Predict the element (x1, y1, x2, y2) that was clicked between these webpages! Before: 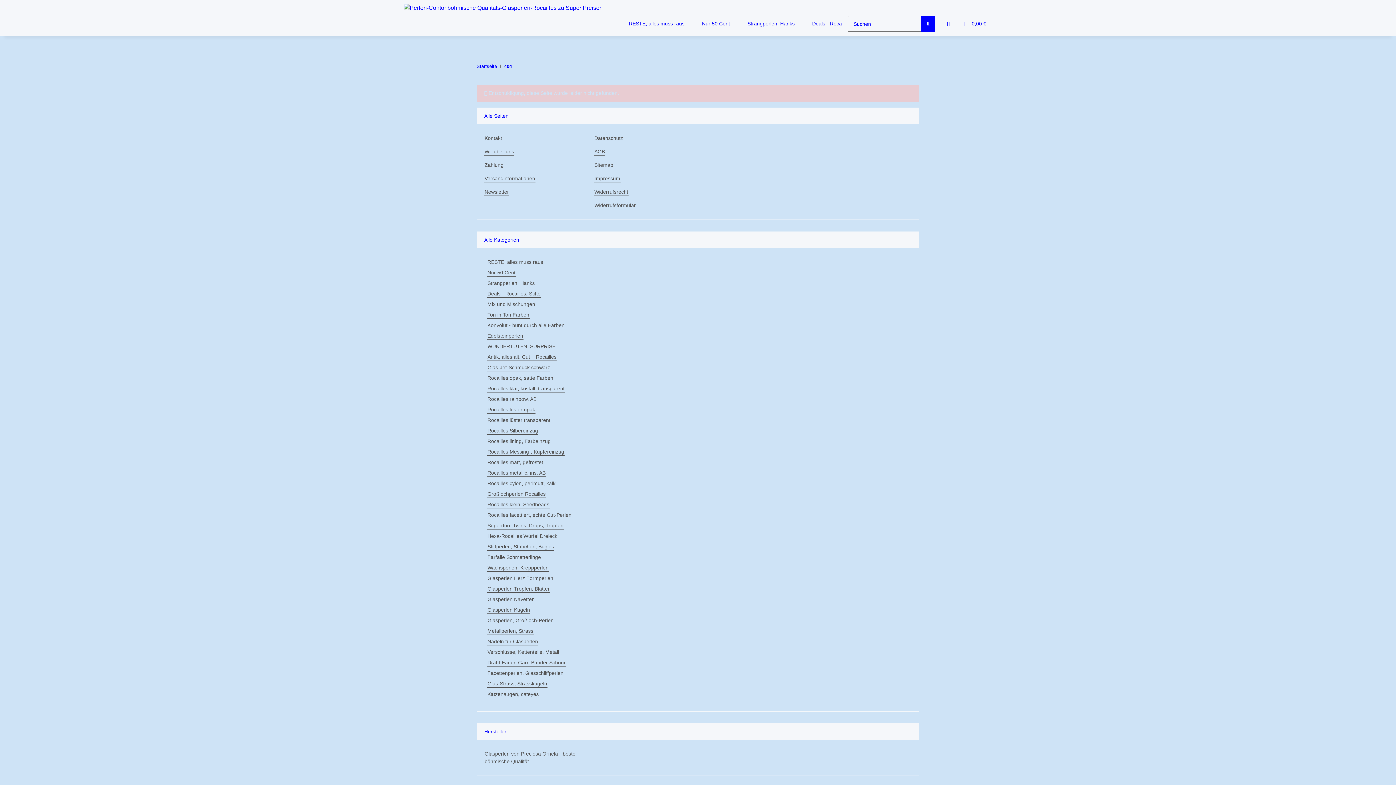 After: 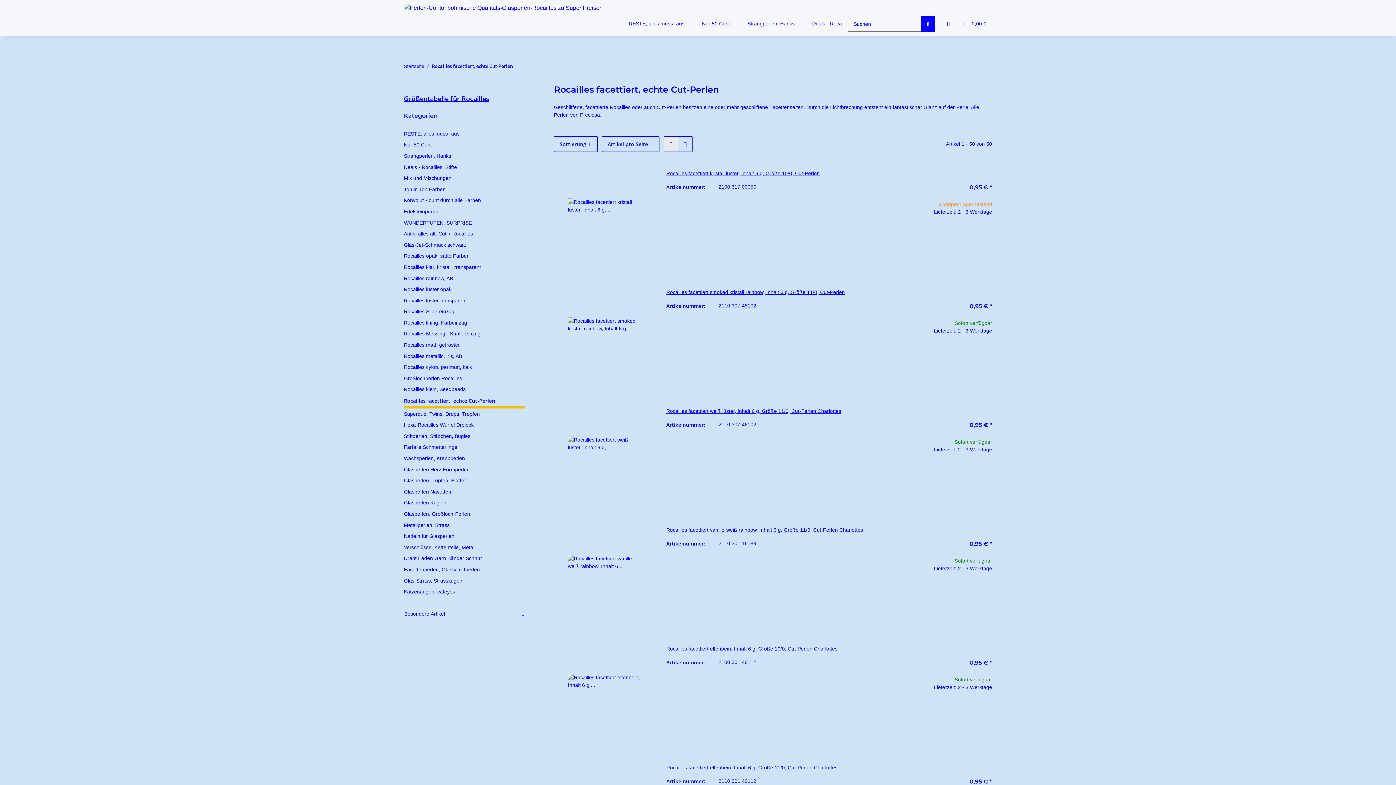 Action: label: Rocailles facettiert, echte Cut-Perlen bbox: (487, 511, 572, 519)